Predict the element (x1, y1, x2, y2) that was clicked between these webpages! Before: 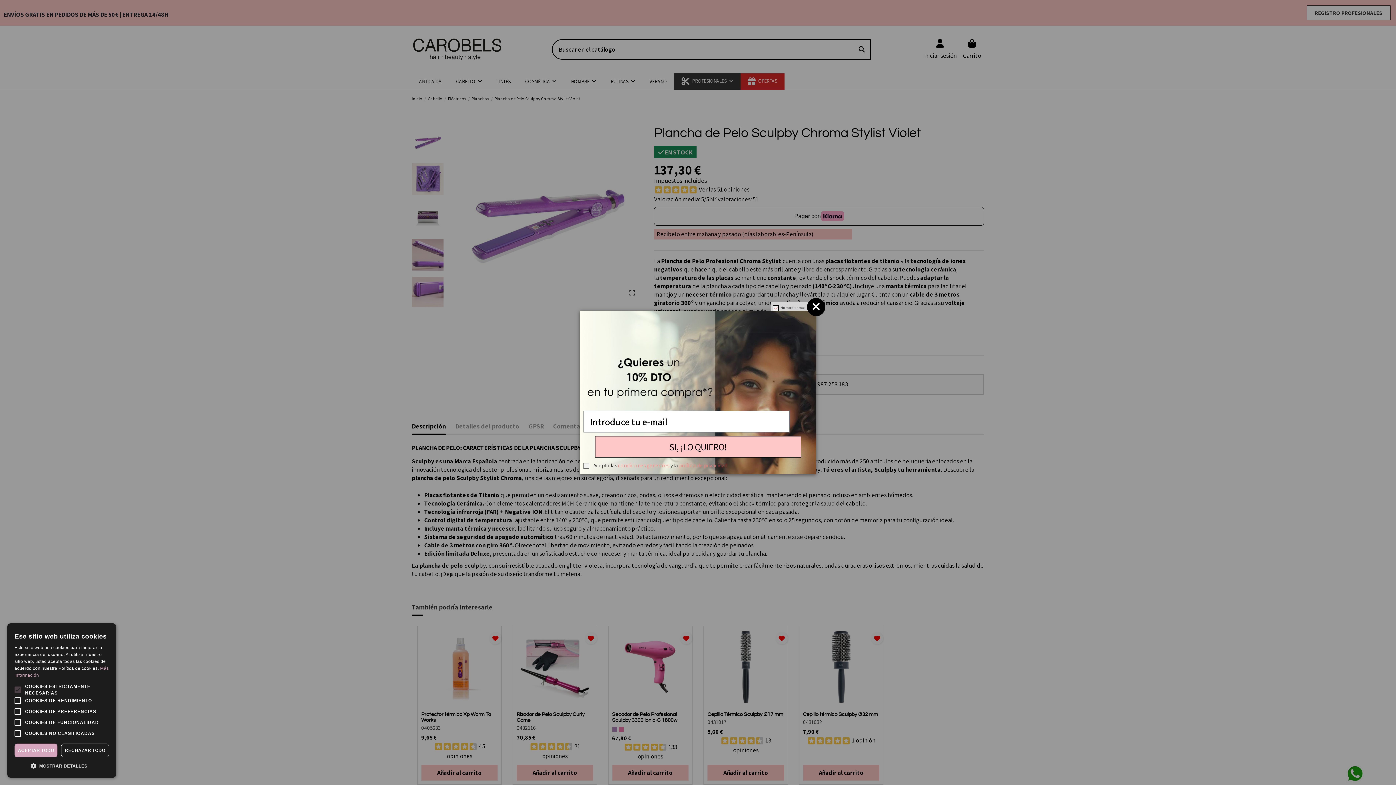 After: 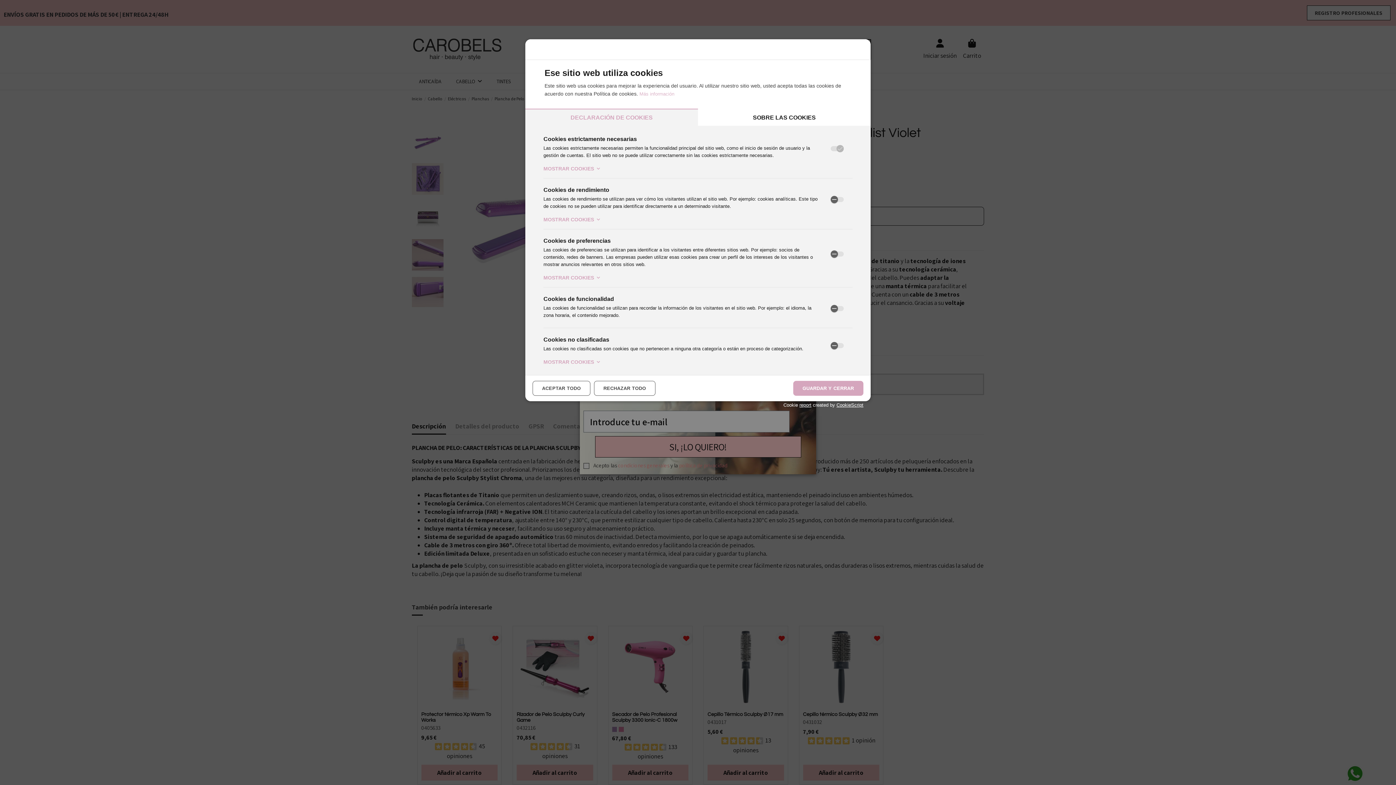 Action: bbox: (14, 762, 109, 770) label:  MOSTRAR DETALLES